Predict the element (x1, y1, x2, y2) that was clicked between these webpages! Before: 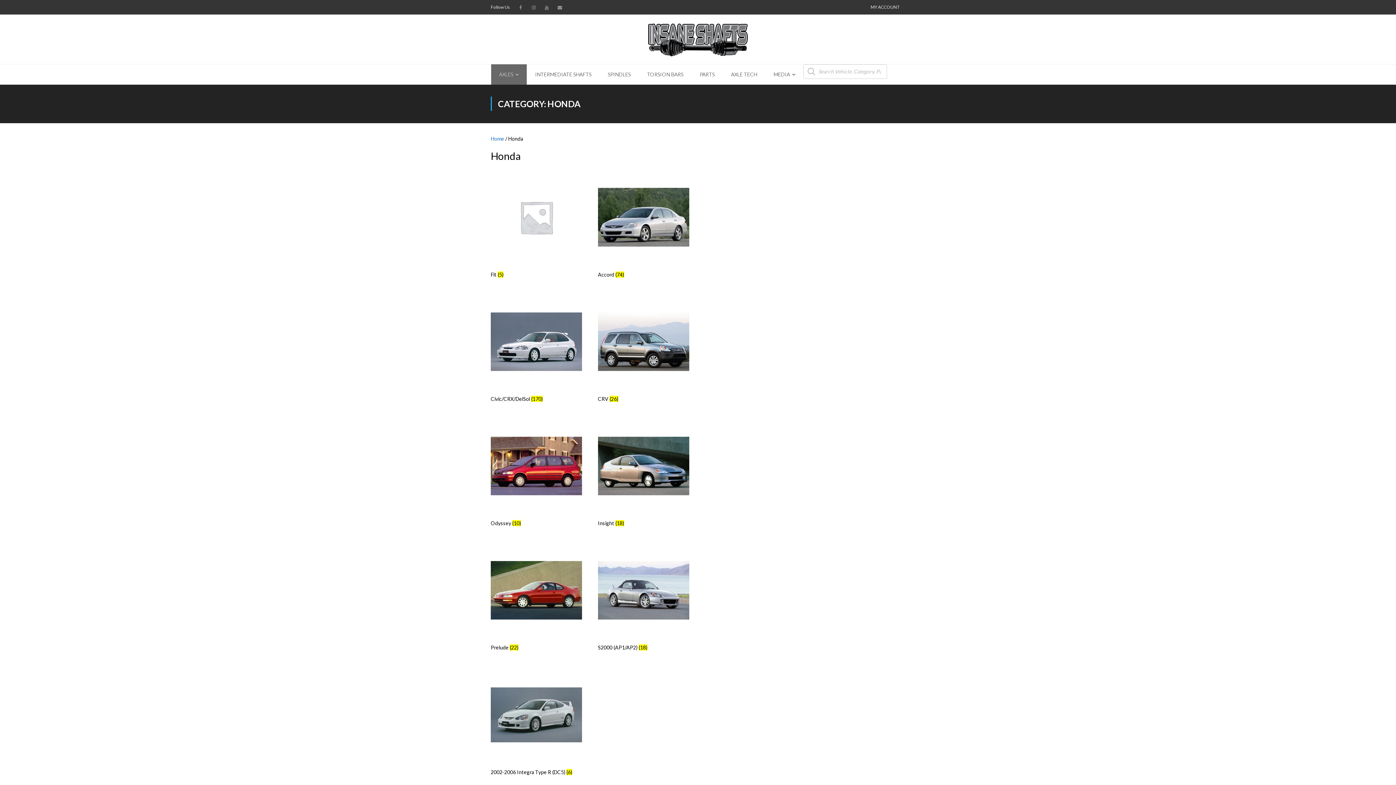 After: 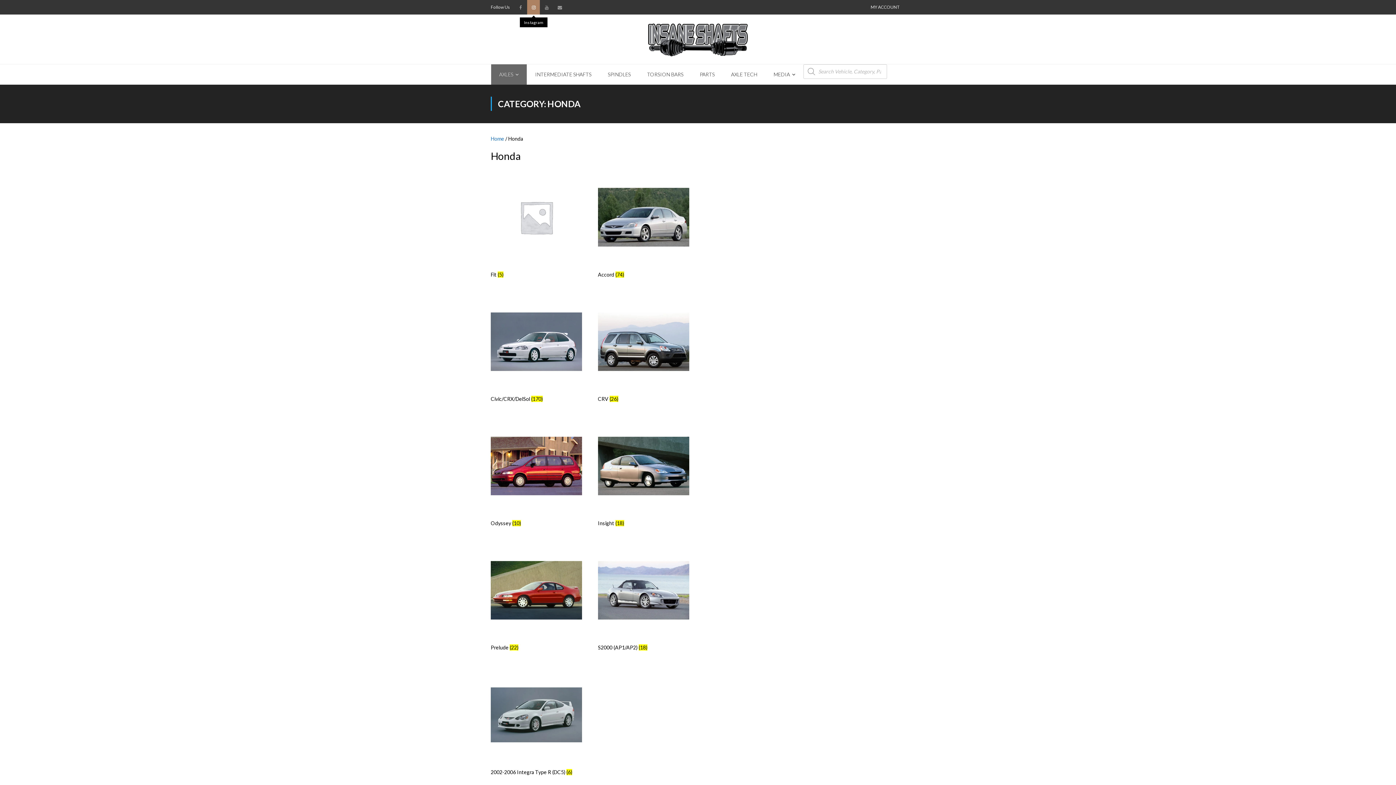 Action: bbox: (526, 0, 540, 14)